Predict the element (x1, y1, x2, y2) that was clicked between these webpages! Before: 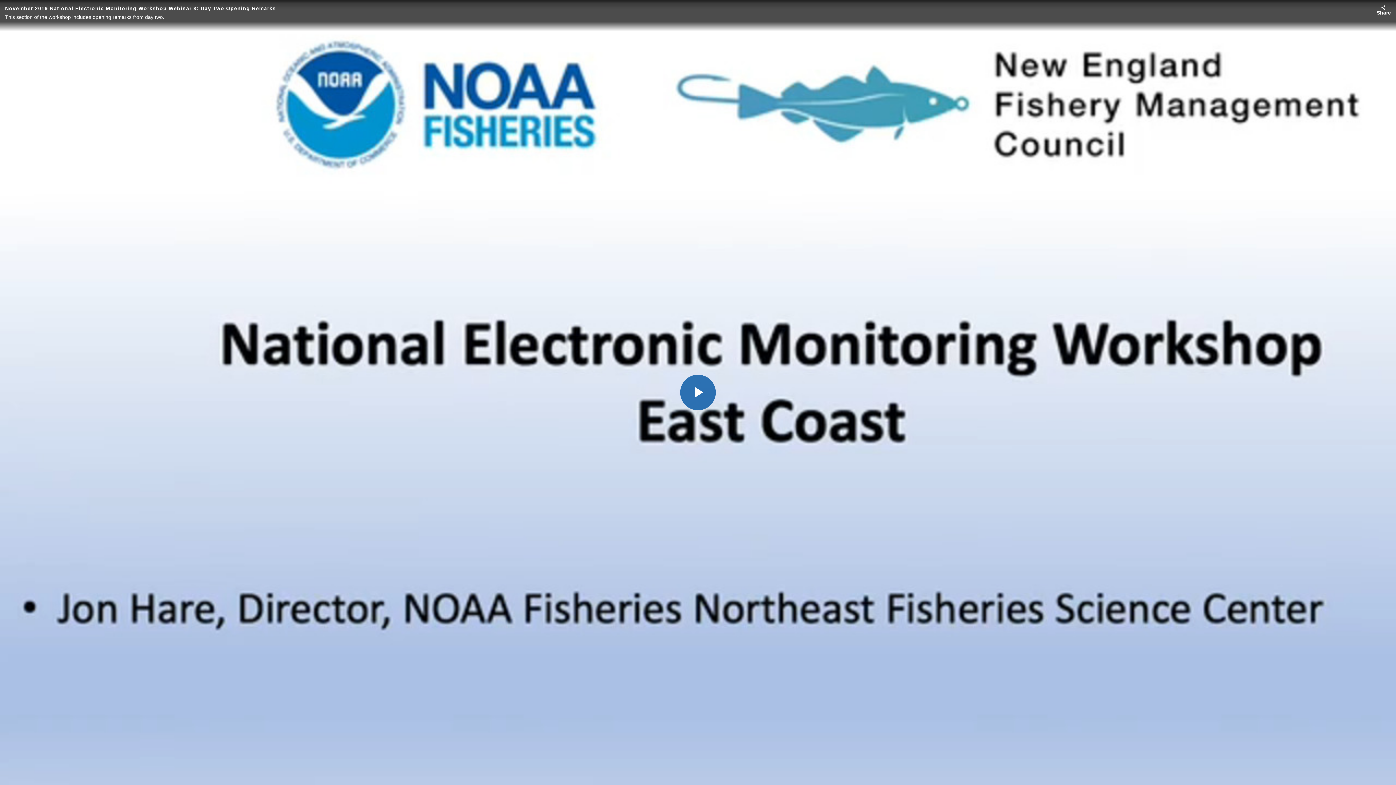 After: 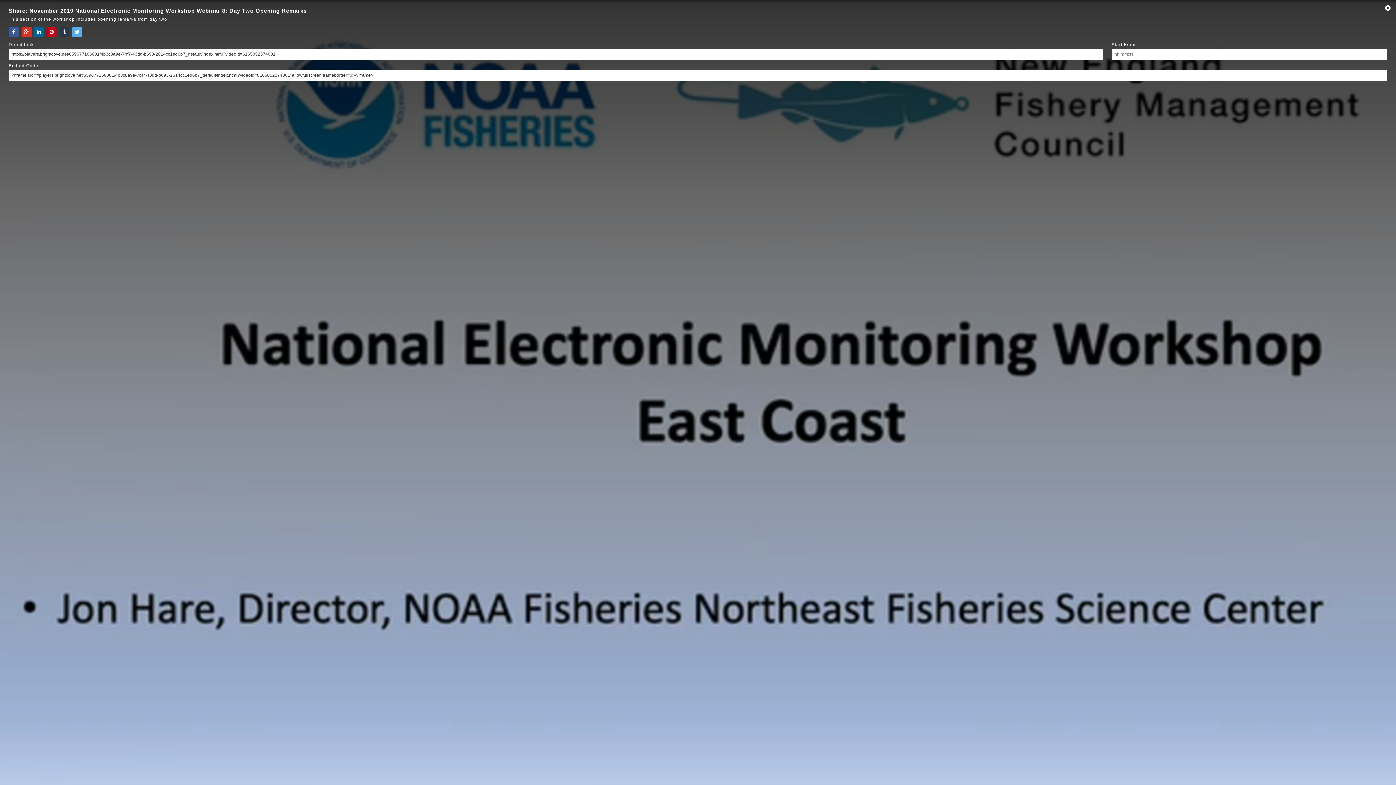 Action: bbox: (1371, 0, 1396, 20) label: Share